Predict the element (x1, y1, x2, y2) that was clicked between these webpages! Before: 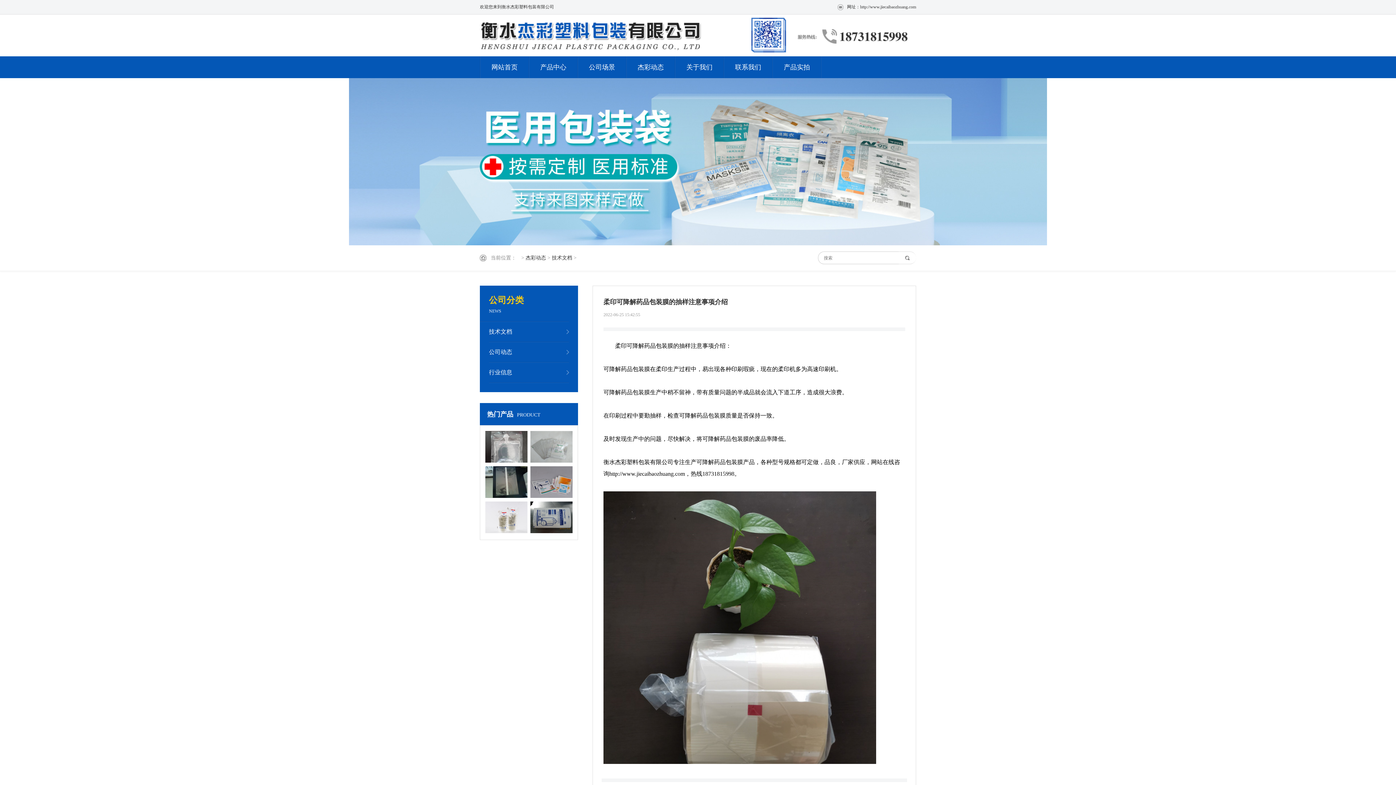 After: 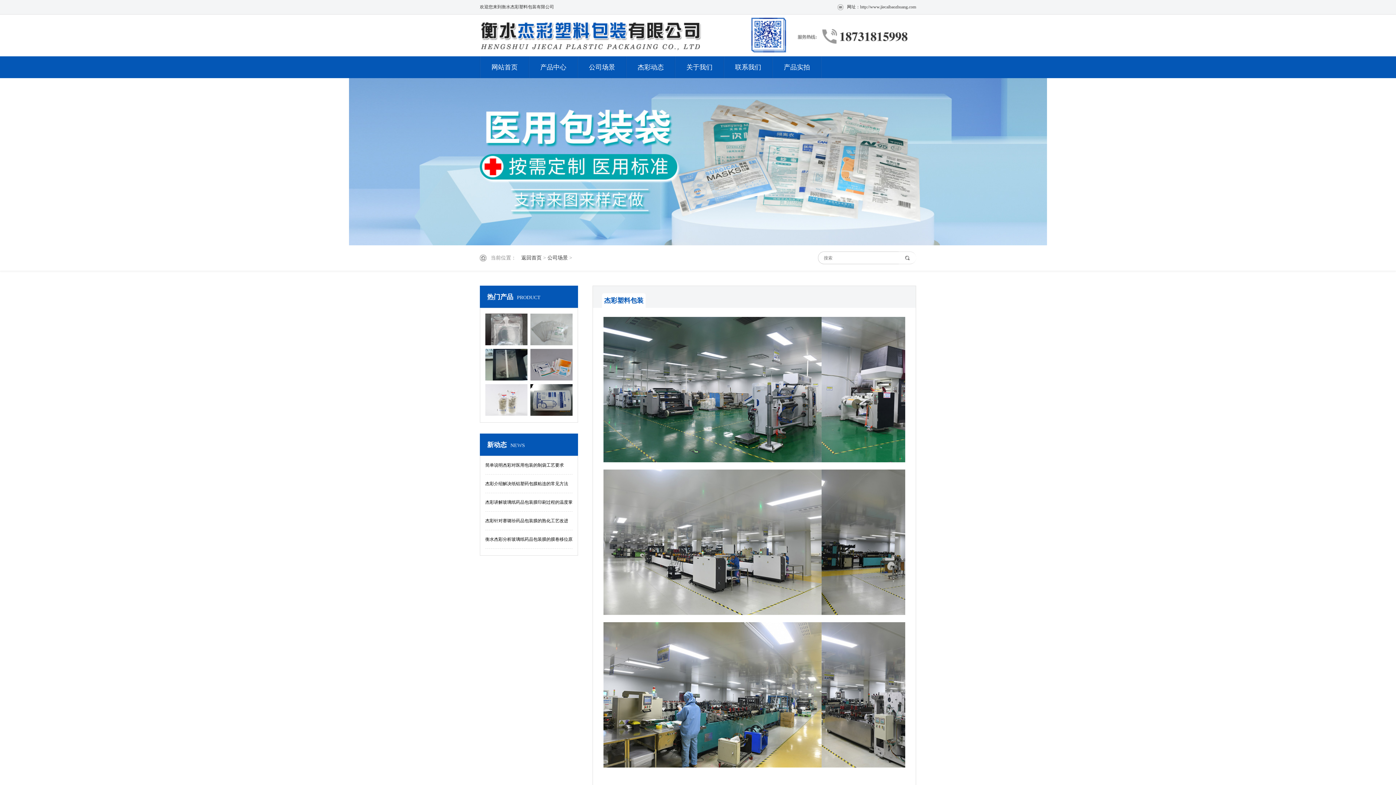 Action: bbox: (578, 56, 626, 78) label: 公司场景